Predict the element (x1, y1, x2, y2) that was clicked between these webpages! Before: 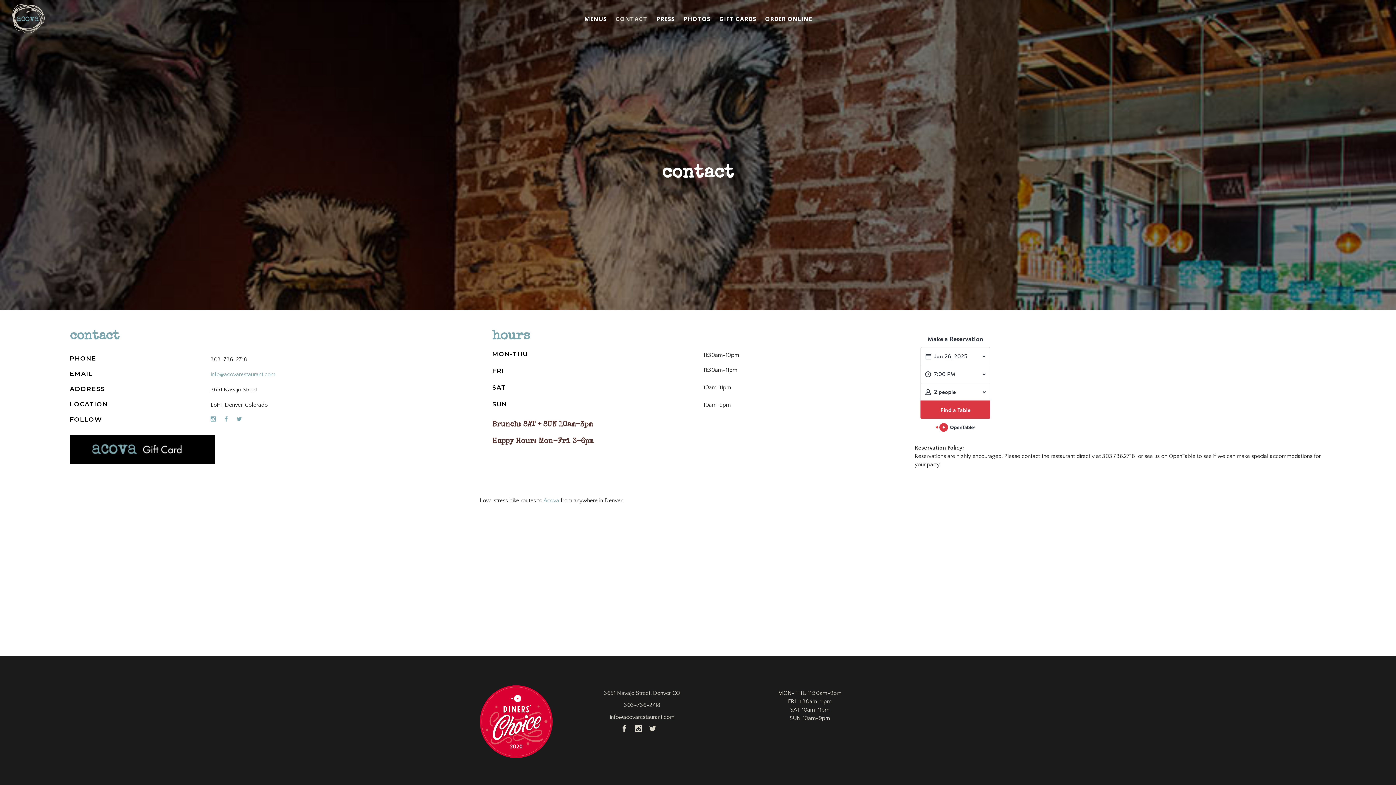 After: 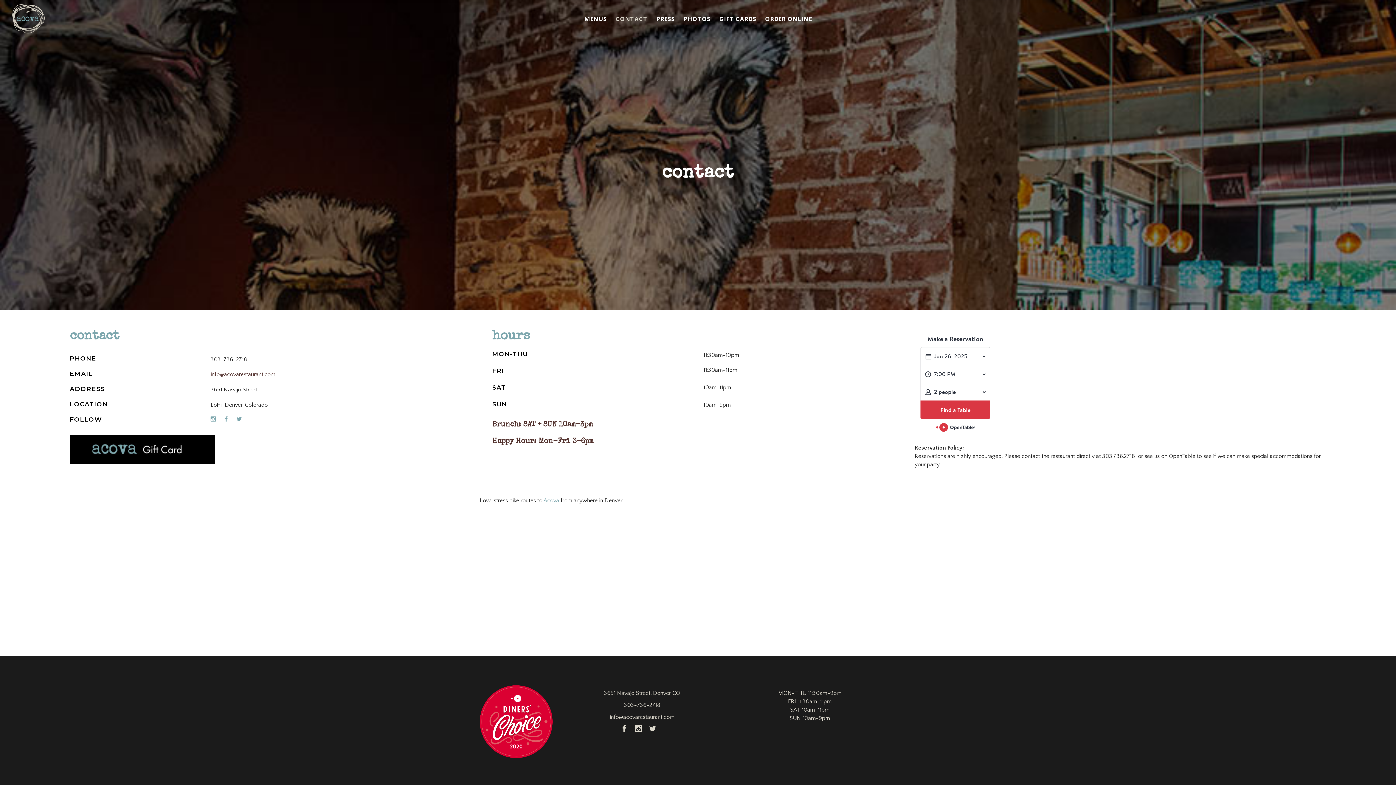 Action: bbox: (210, 371, 275, 377) label: info@acovarestaurant.com